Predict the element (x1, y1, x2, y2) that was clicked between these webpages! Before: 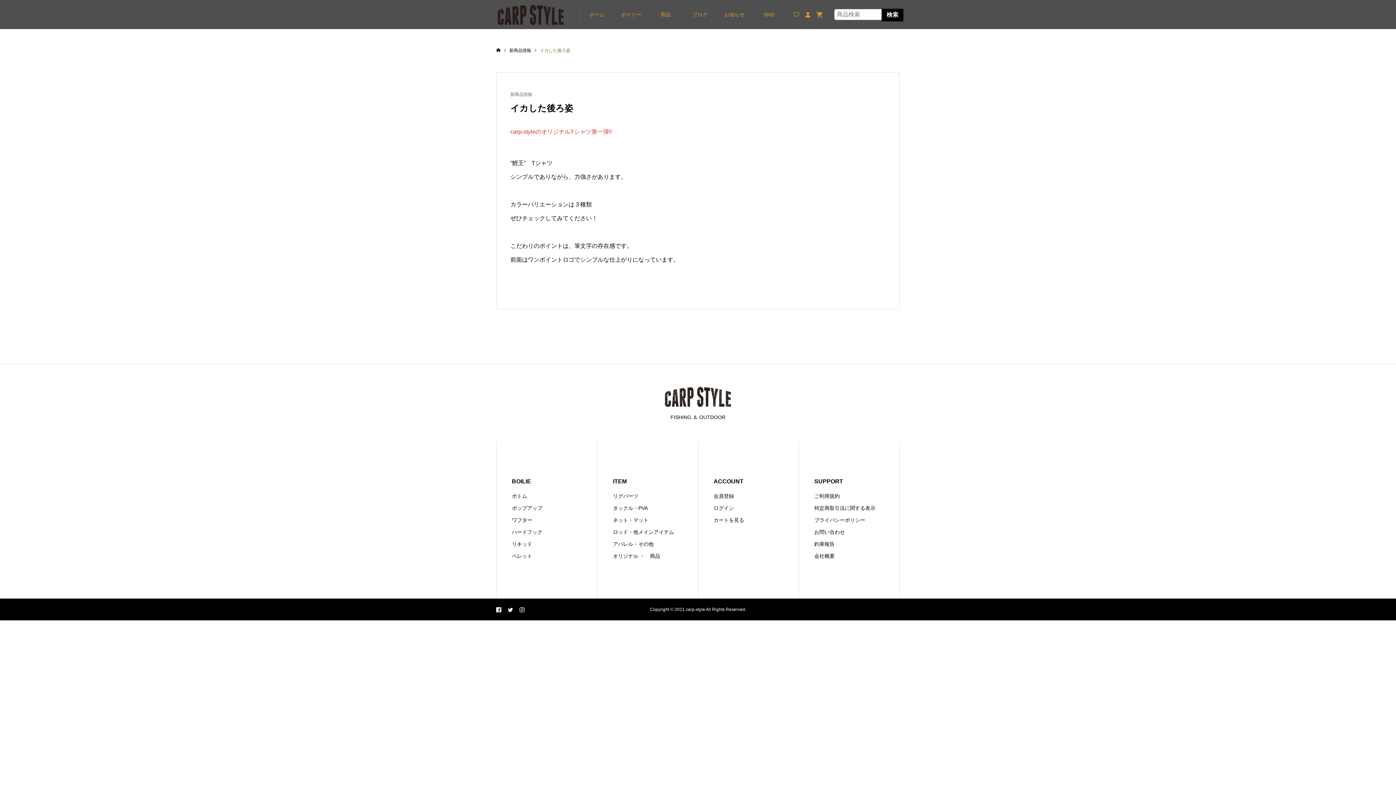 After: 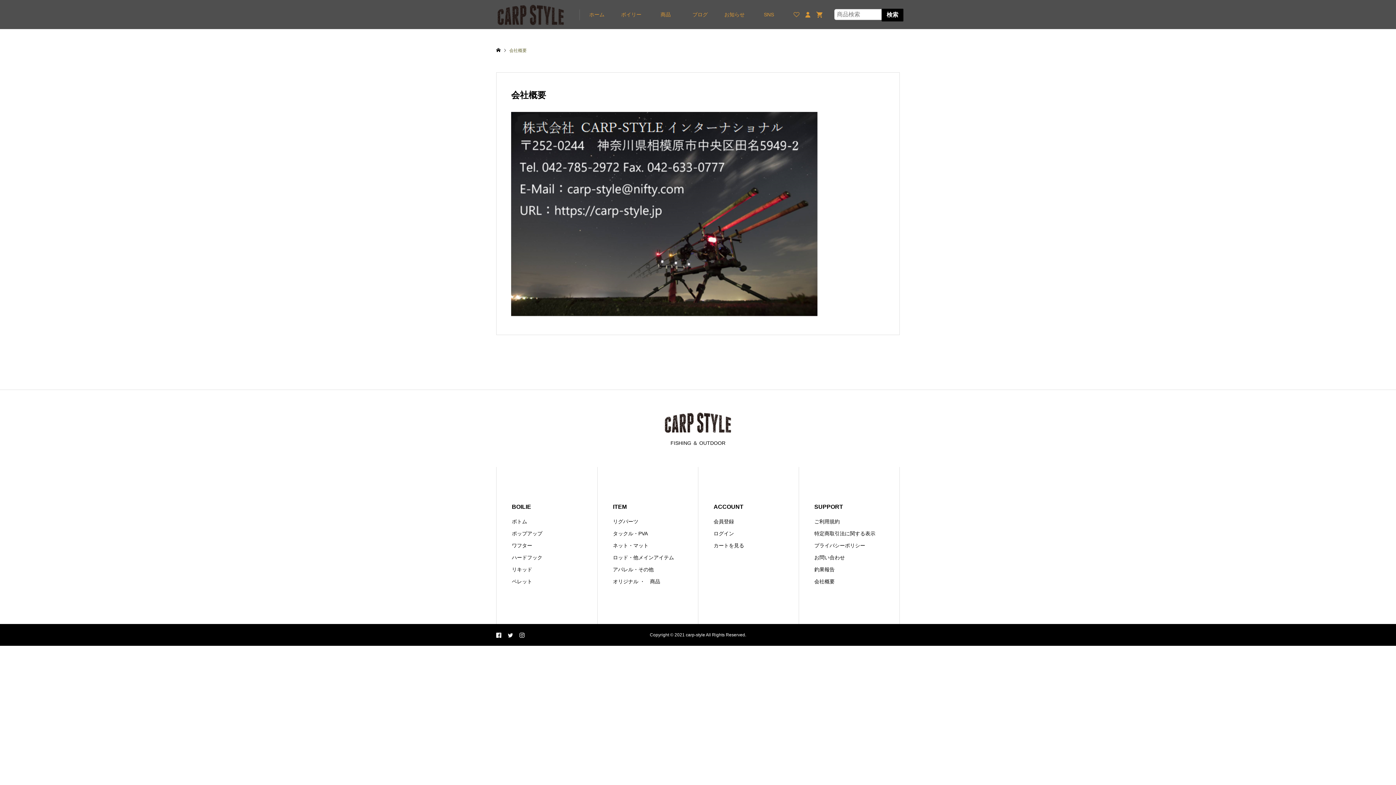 Action: label: 会社概要 bbox: (814, 553, 834, 559)